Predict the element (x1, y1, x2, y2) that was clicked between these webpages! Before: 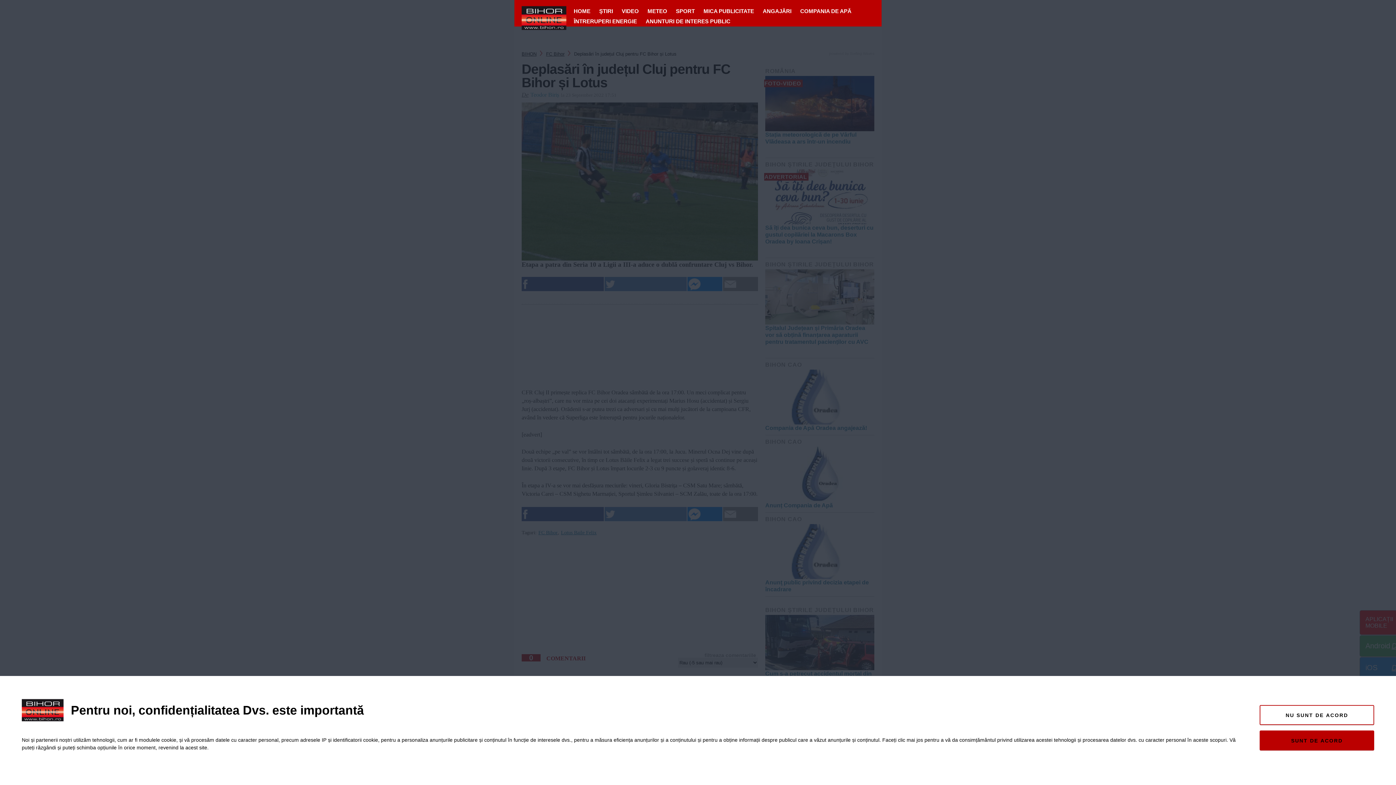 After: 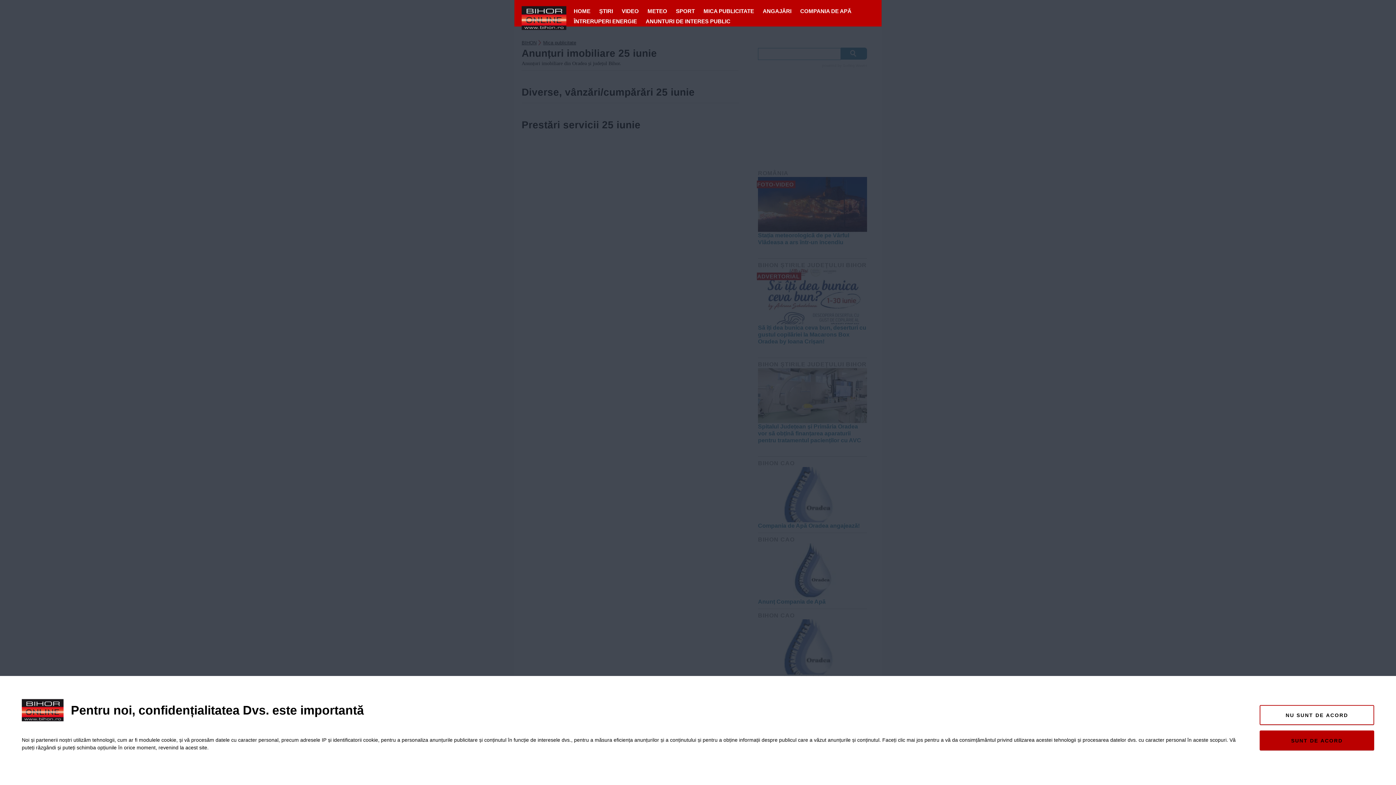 Action: bbox: (700, 6, 757, 16) label: MICA PUBLICITATE